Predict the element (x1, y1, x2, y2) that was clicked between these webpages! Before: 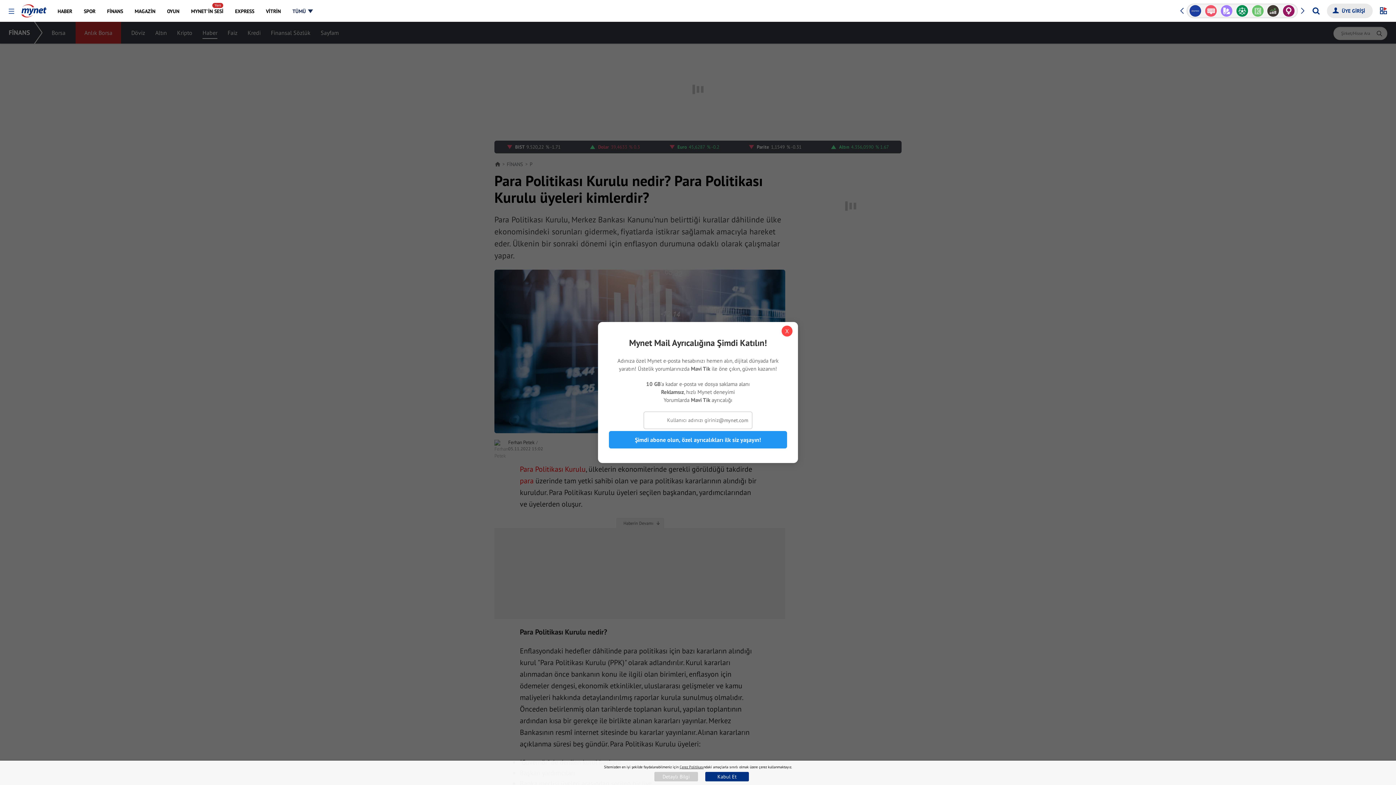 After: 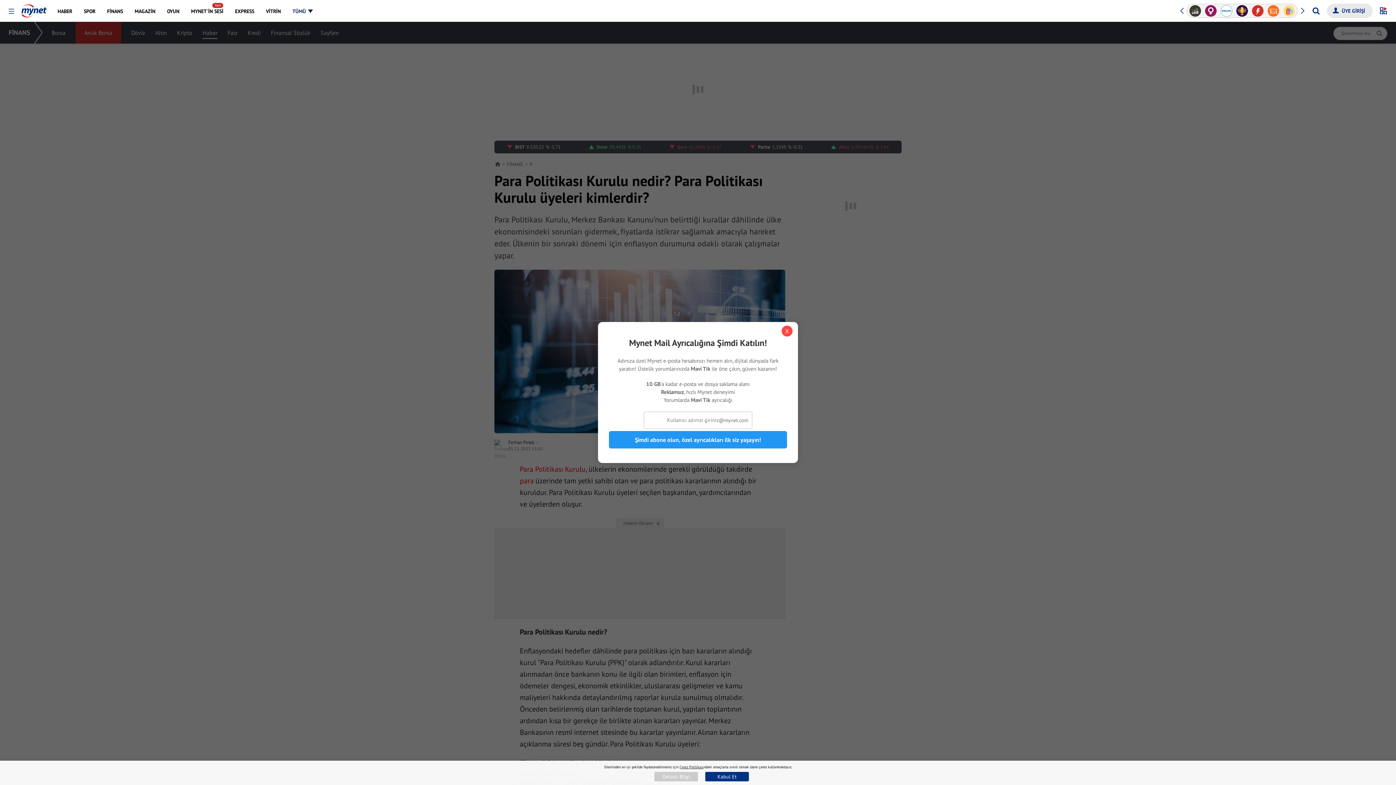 Action: bbox: (654, 772, 698, 781) label: Detaylı Bilgi